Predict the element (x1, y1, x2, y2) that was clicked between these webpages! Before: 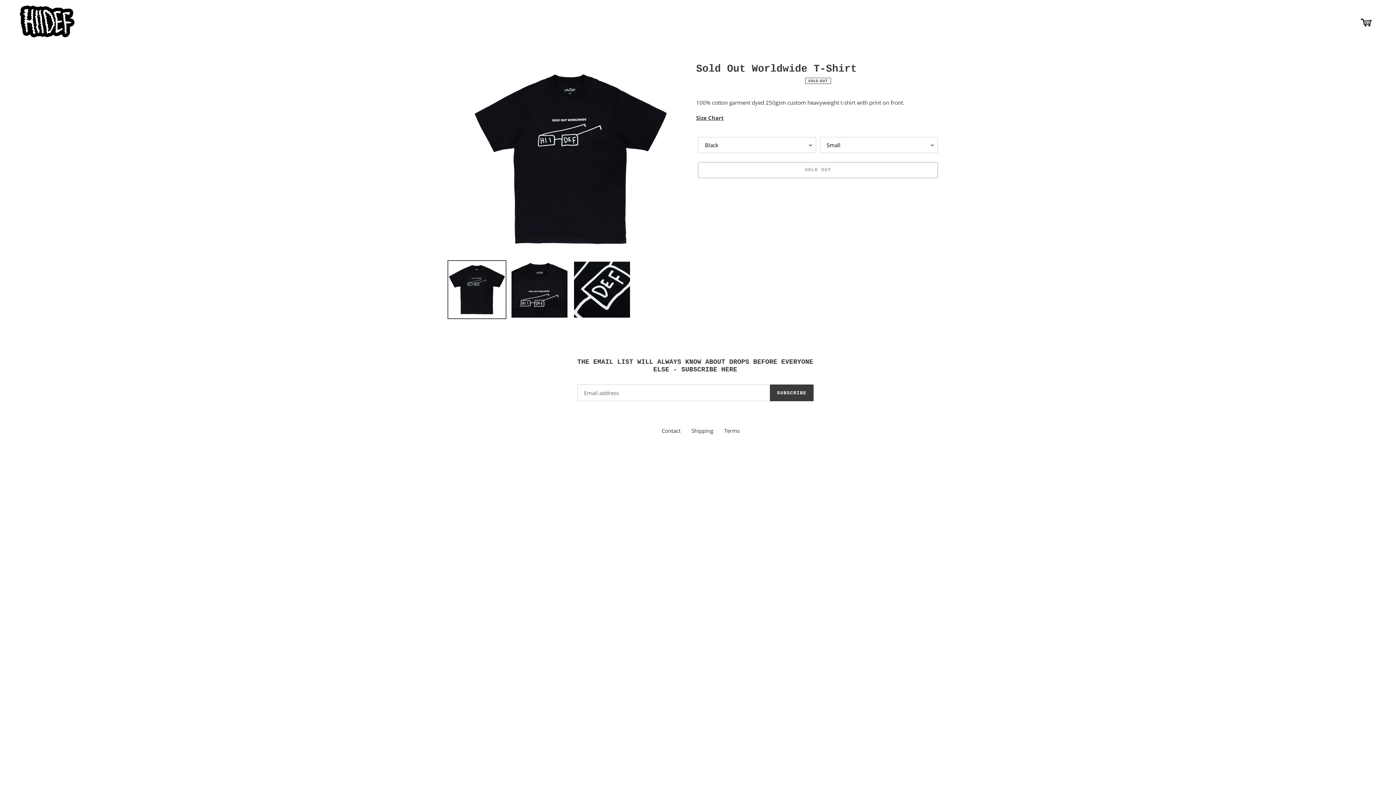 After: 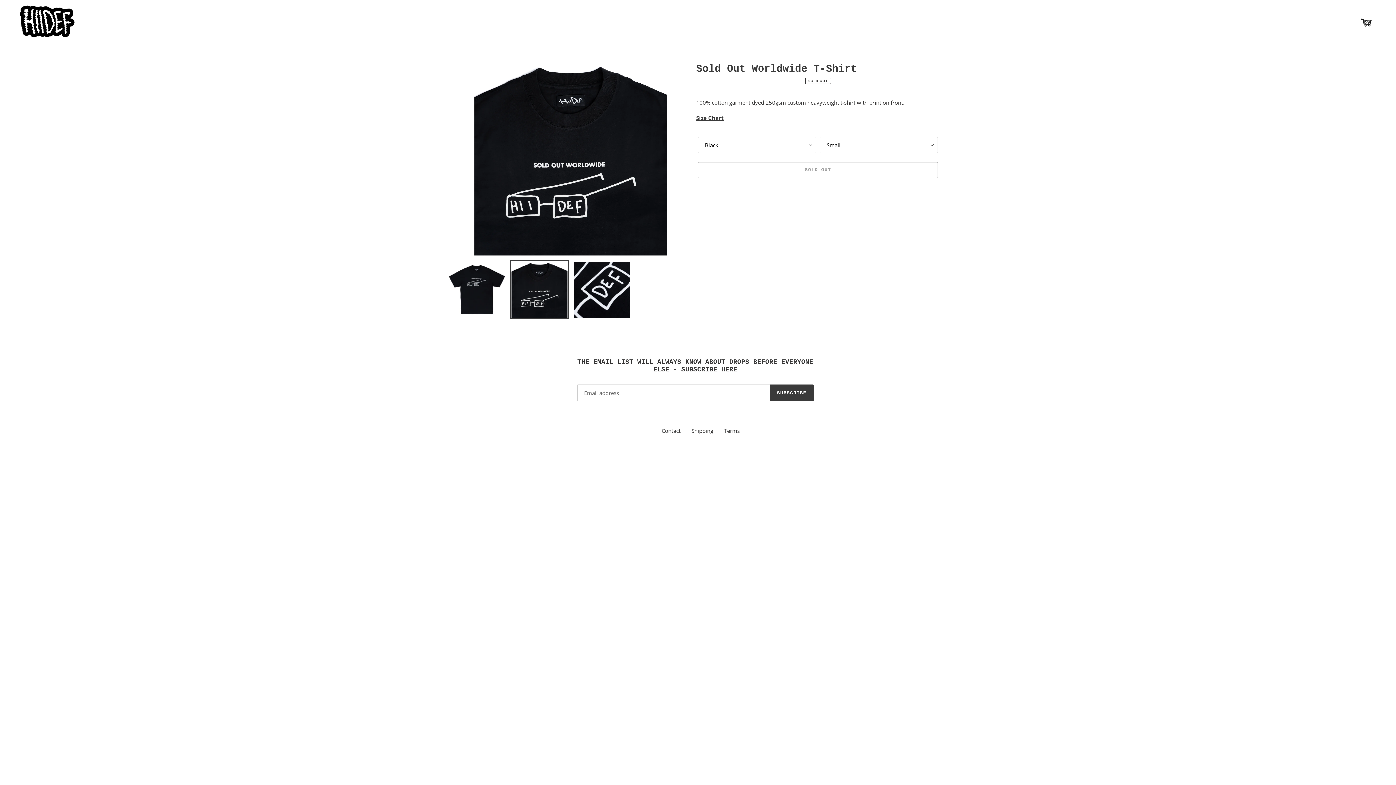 Action: bbox: (510, 260, 569, 319)